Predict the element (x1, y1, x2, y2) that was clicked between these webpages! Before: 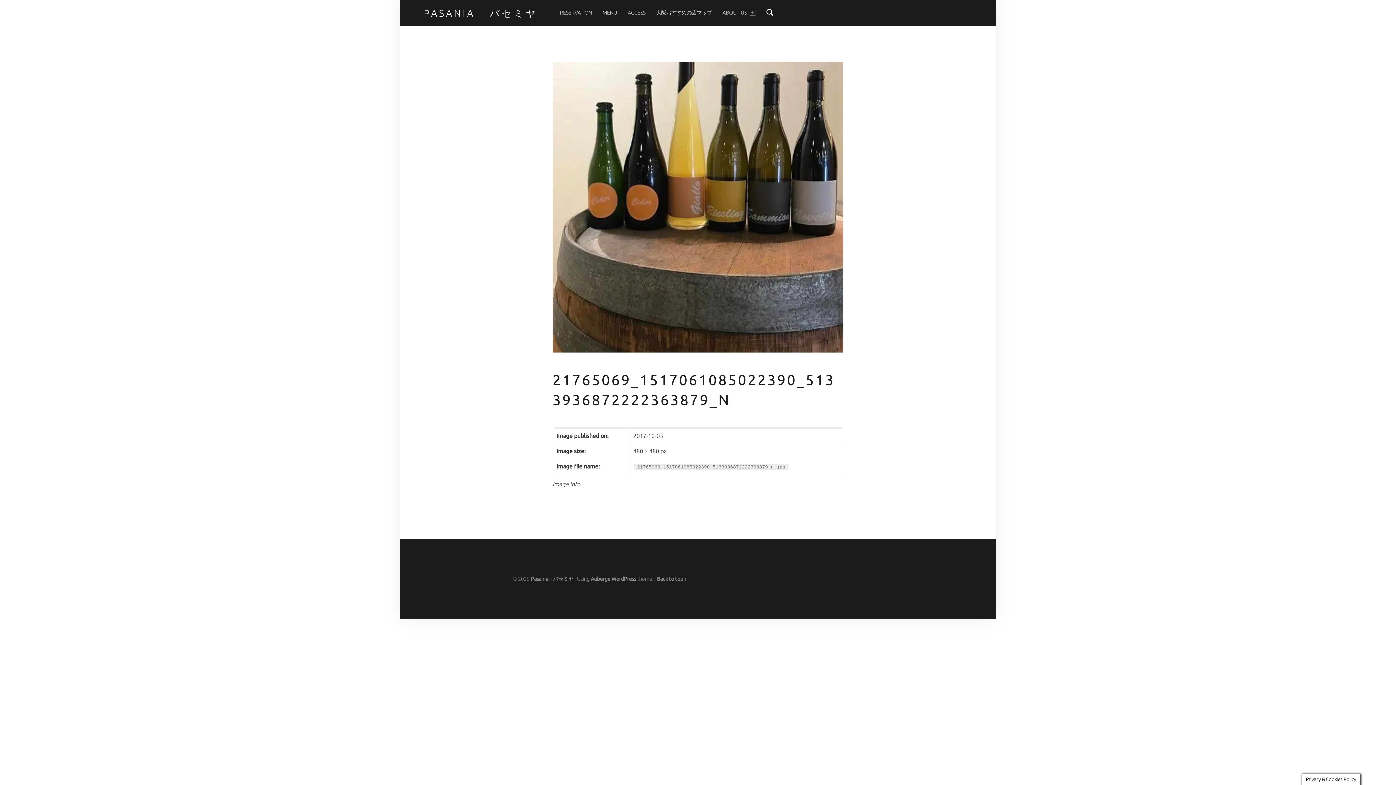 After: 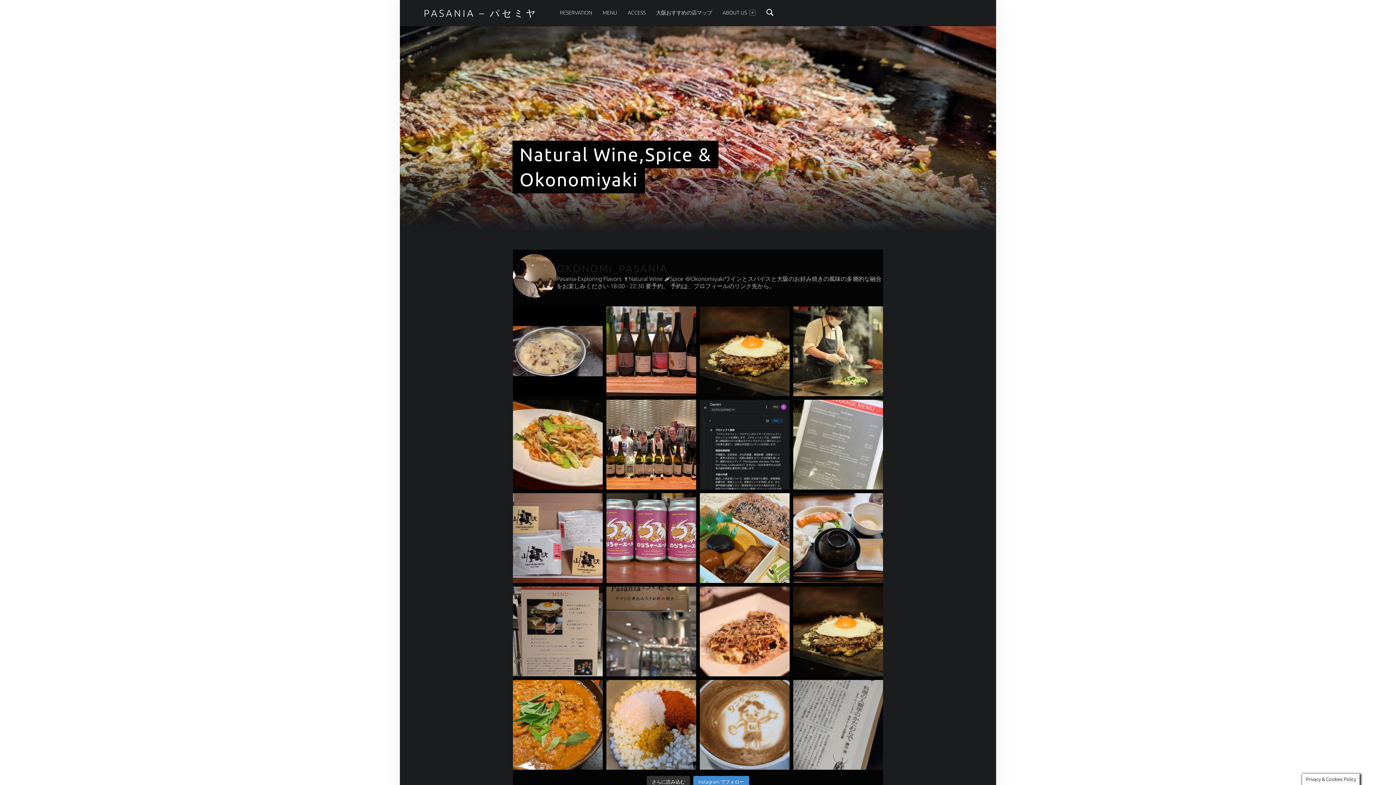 Action: label: Pasania – パセミヤ bbox: (530, 576, 573, 582)